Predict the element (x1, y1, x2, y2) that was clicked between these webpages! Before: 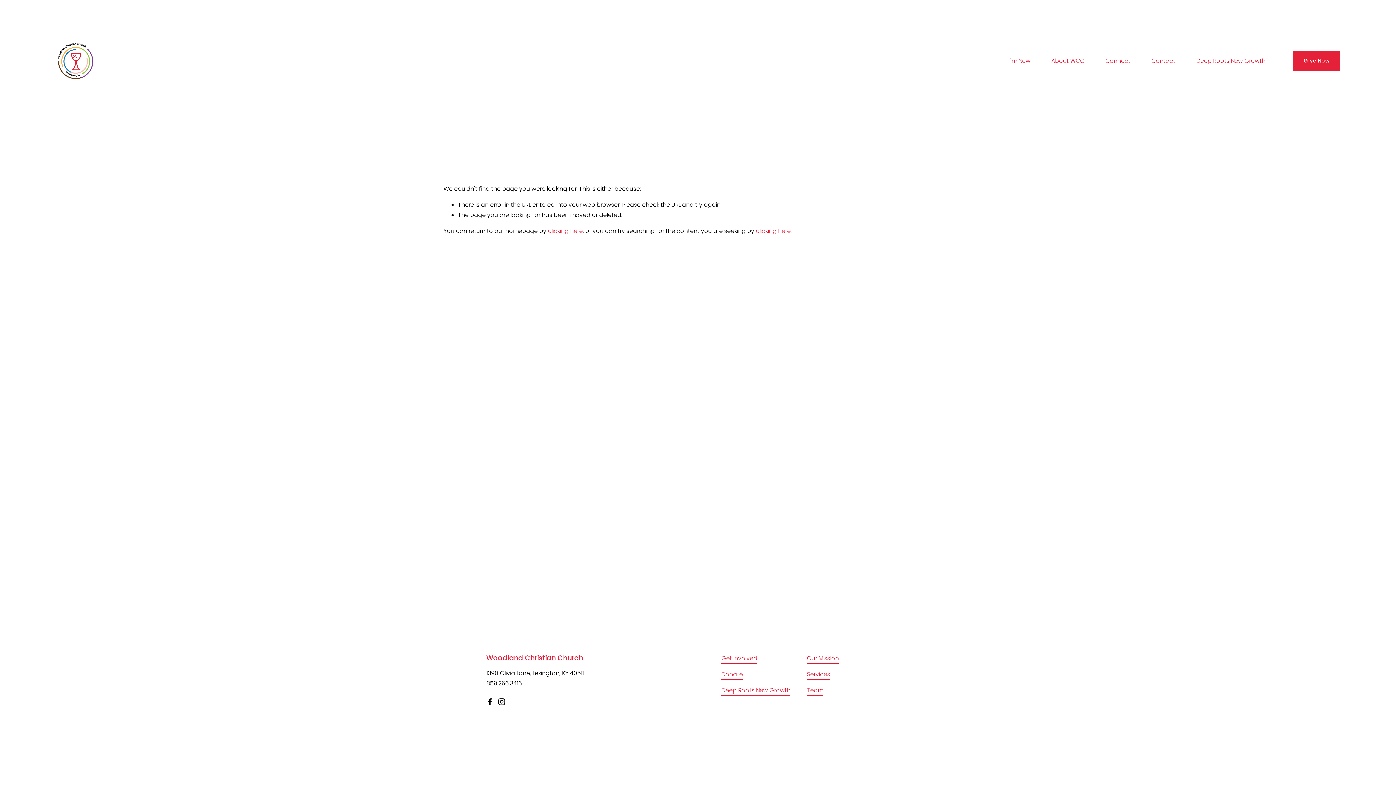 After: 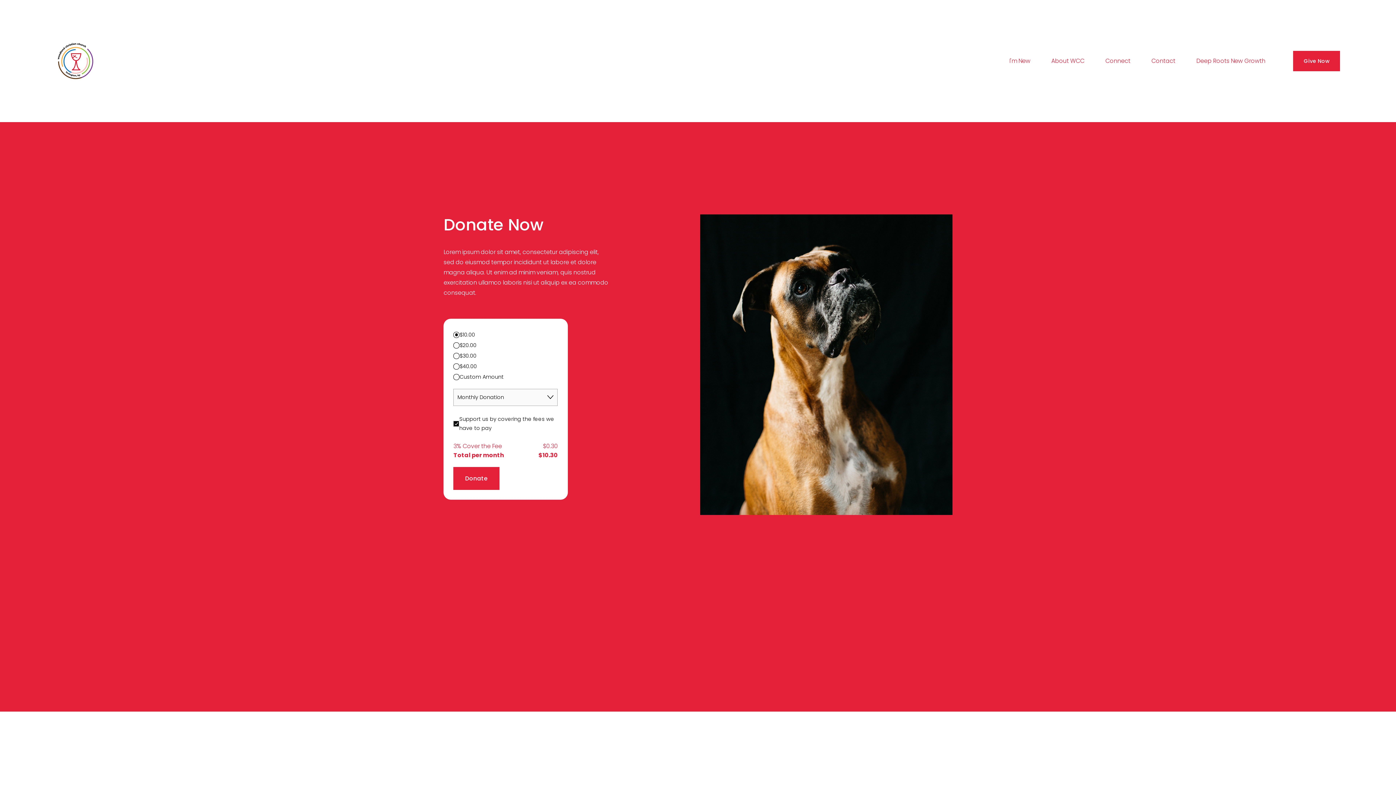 Action: bbox: (721, 669, 743, 679) label: Donate